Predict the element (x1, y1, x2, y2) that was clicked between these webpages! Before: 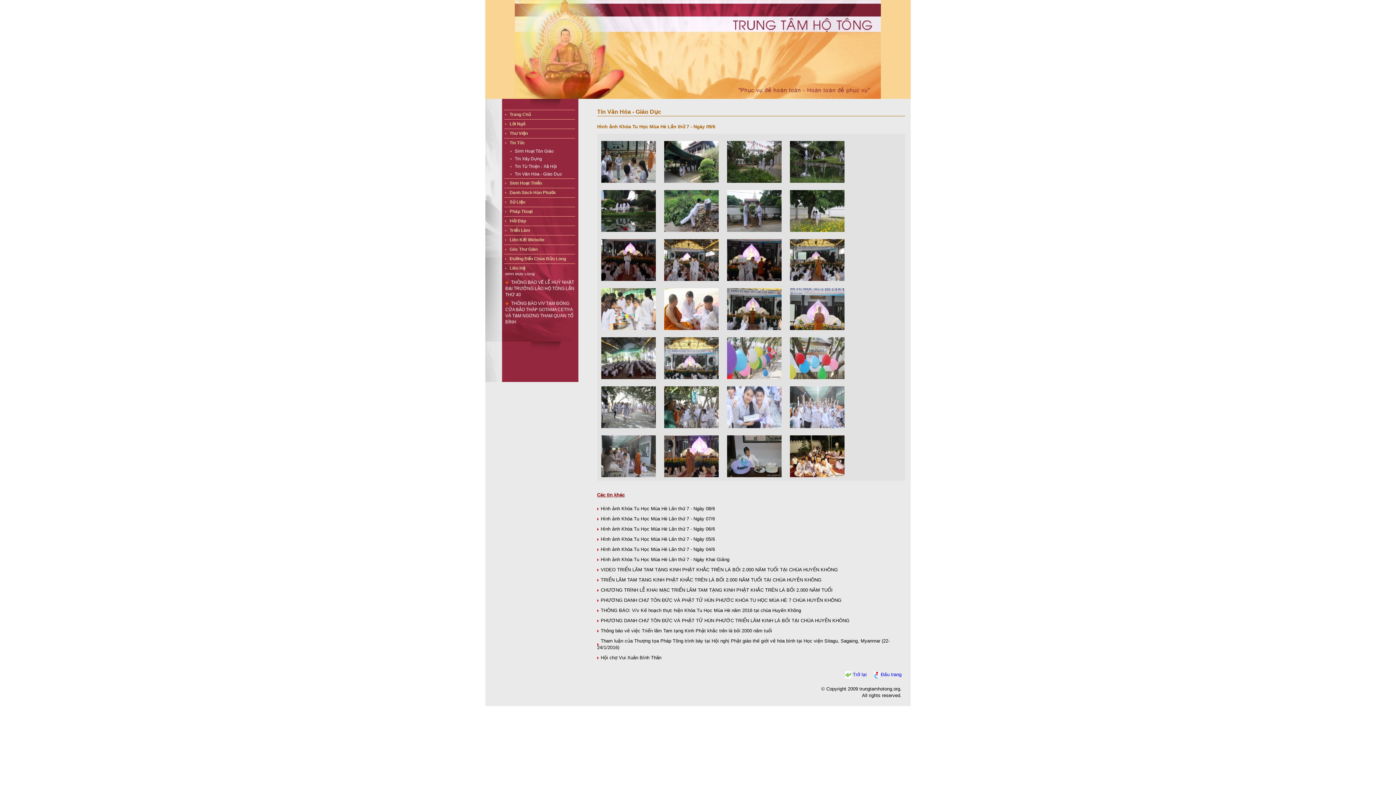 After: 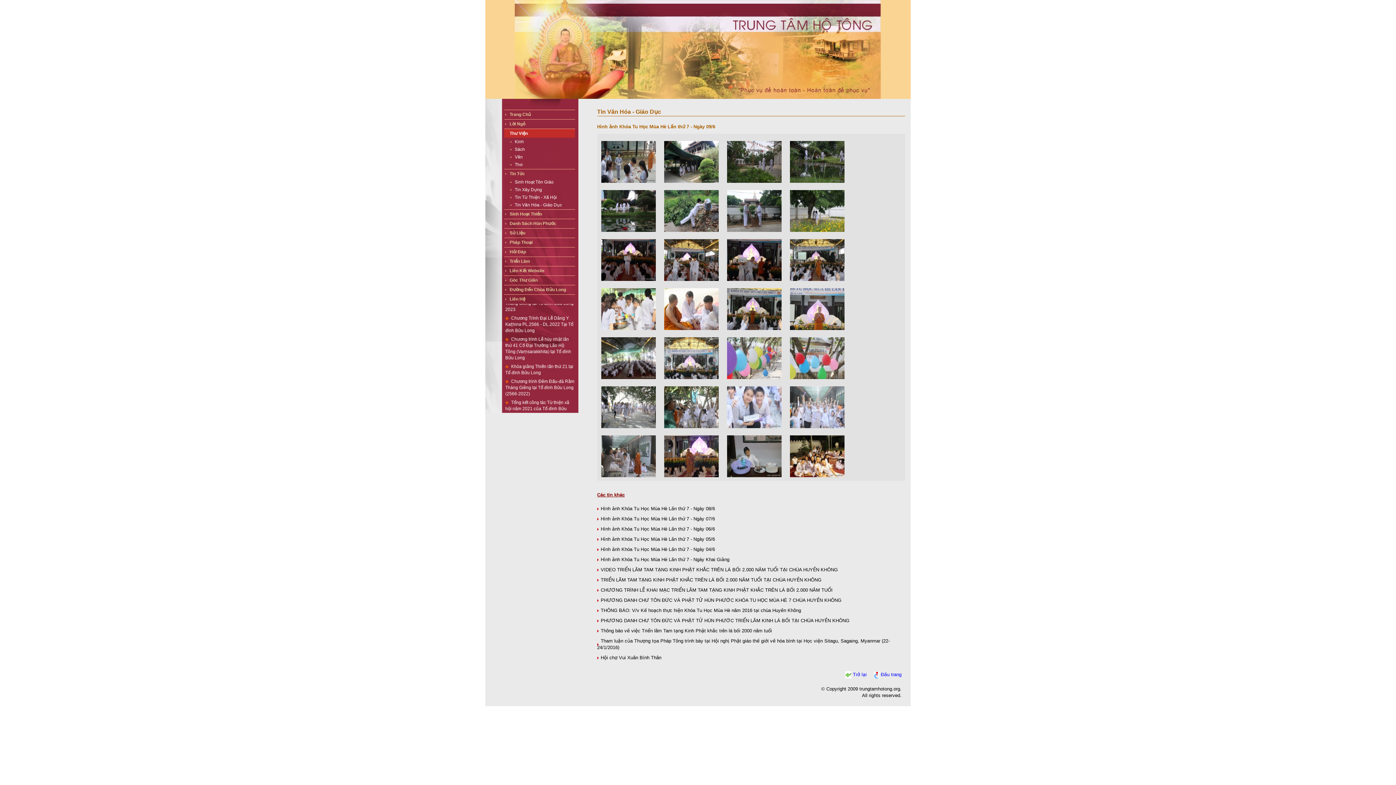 Action: label: Thư Viện bbox: (504, 129, 575, 137)